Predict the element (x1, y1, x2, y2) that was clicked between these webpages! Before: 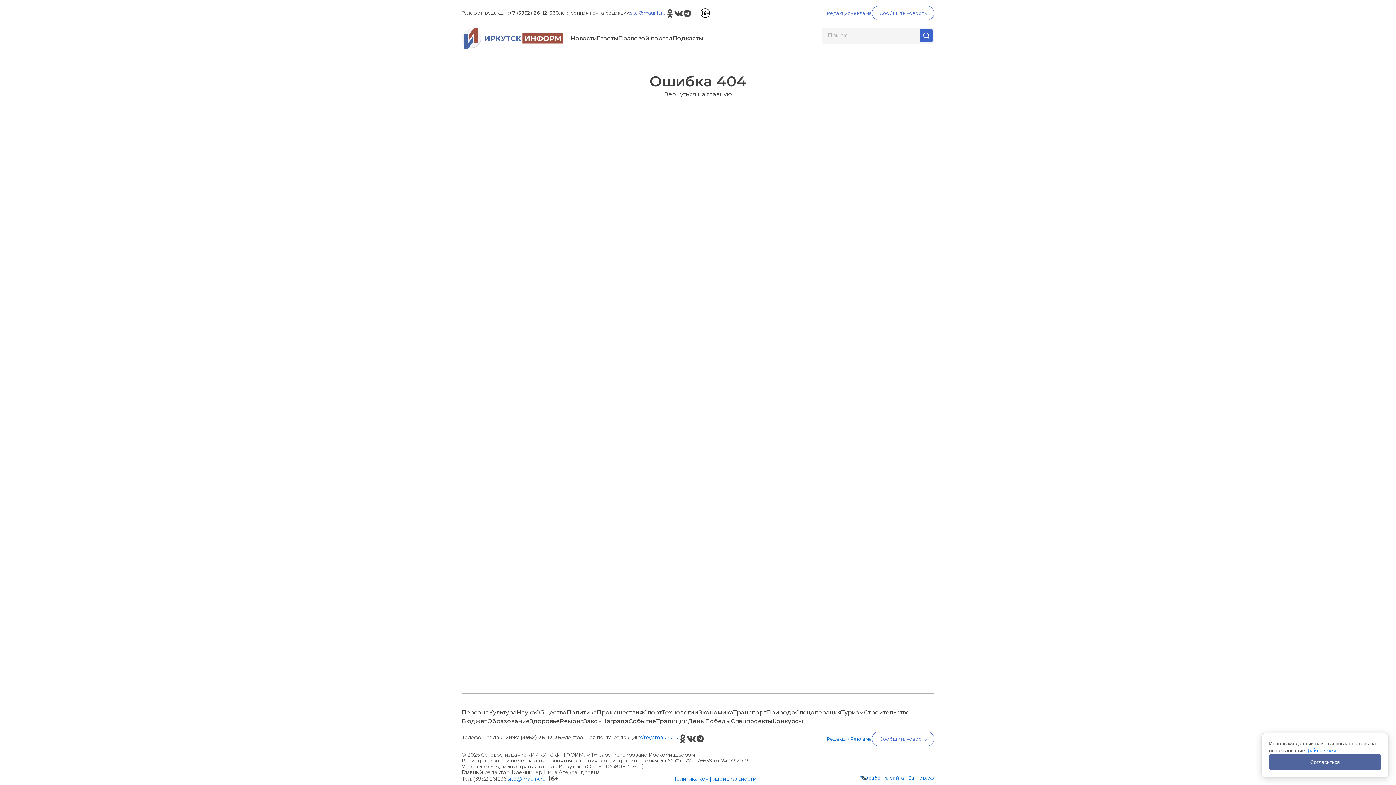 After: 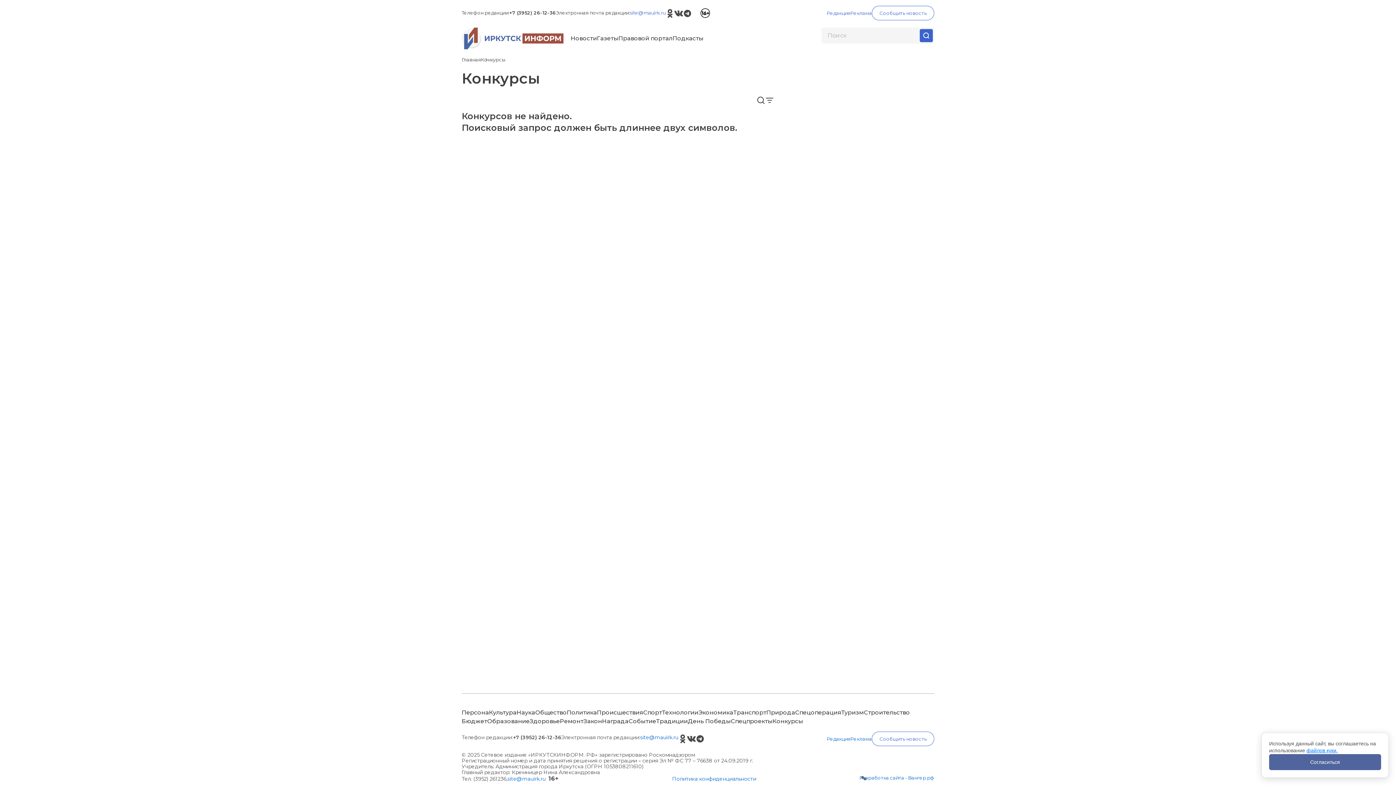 Action: bbox: (772, 717, 803, 726) label: Конкурсы